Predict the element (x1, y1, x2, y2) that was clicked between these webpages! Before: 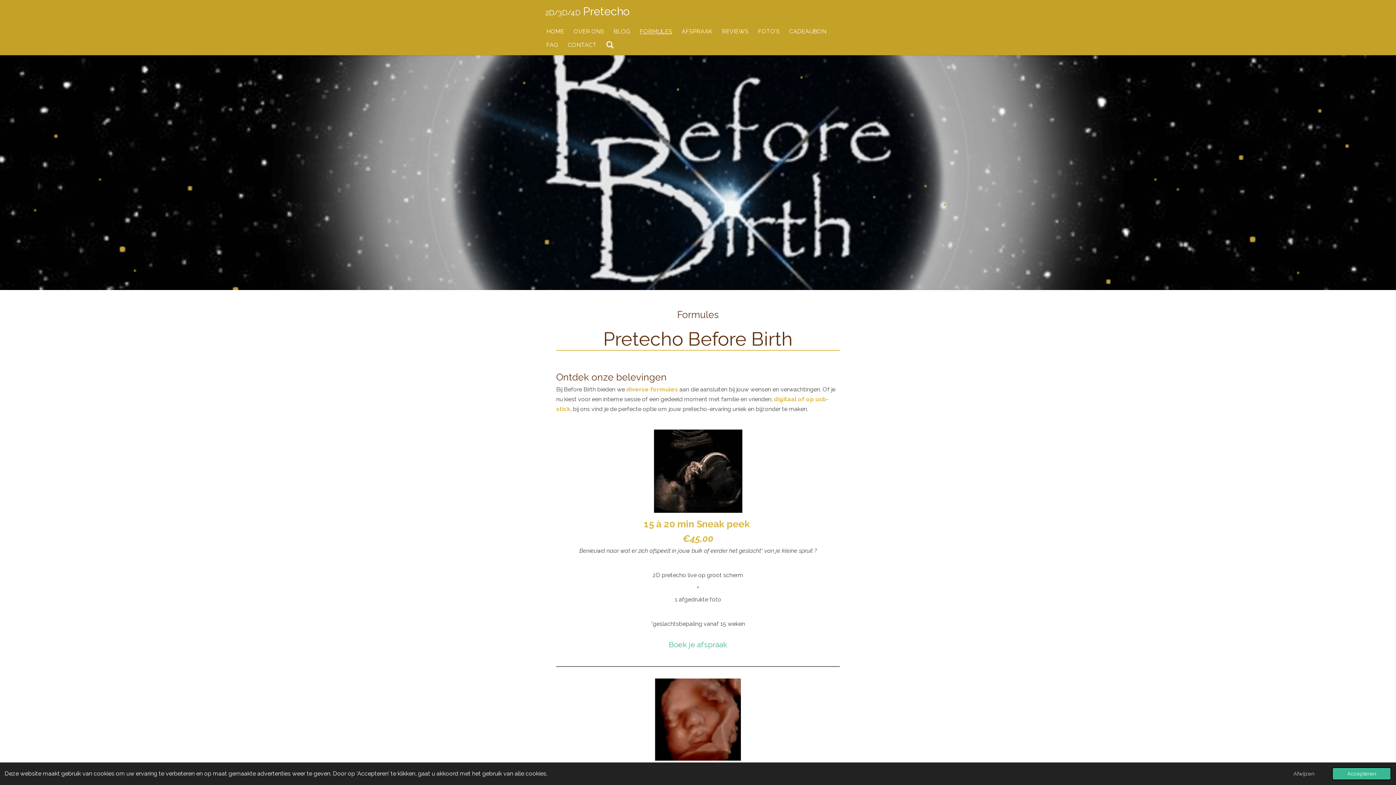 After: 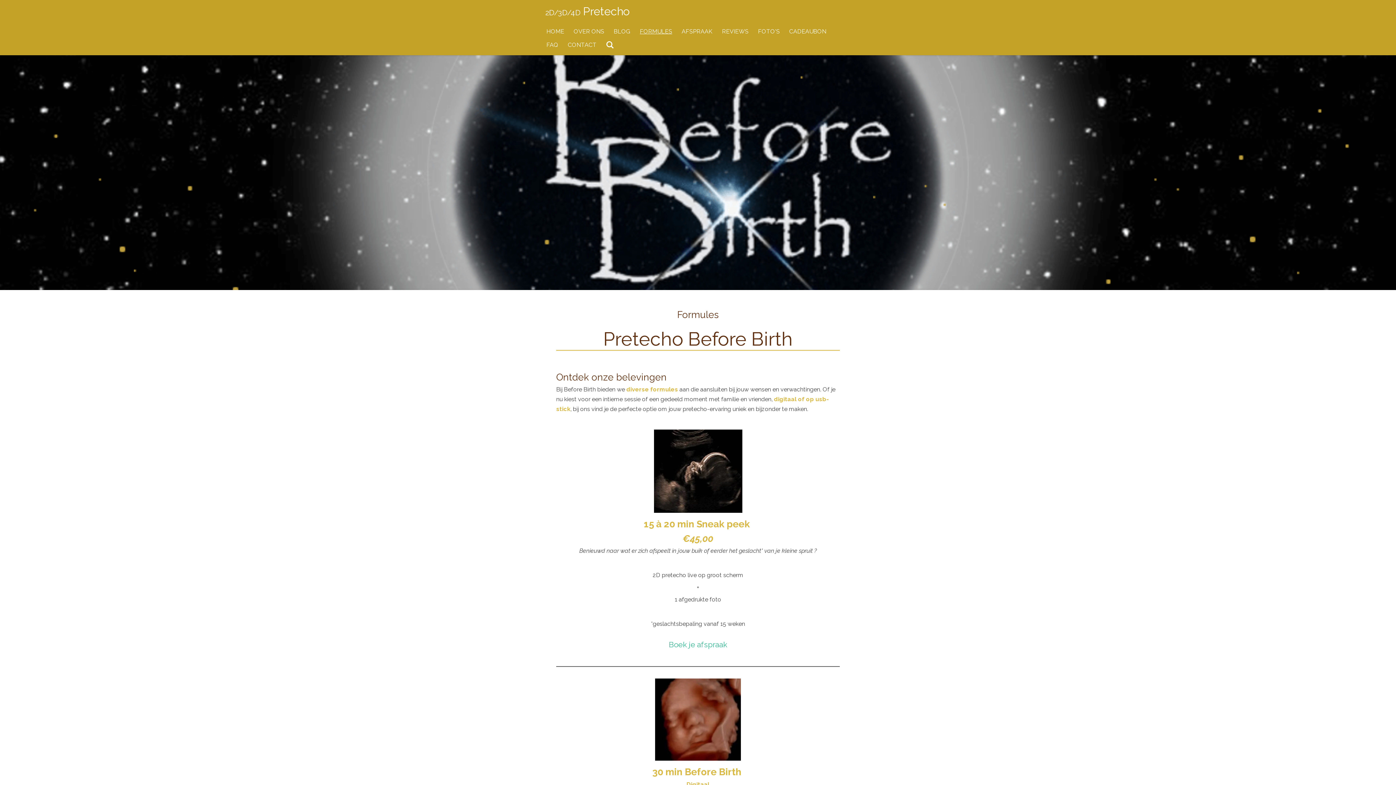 Action: bbox: (1332, 767, 1391, 780) label: allow cookies